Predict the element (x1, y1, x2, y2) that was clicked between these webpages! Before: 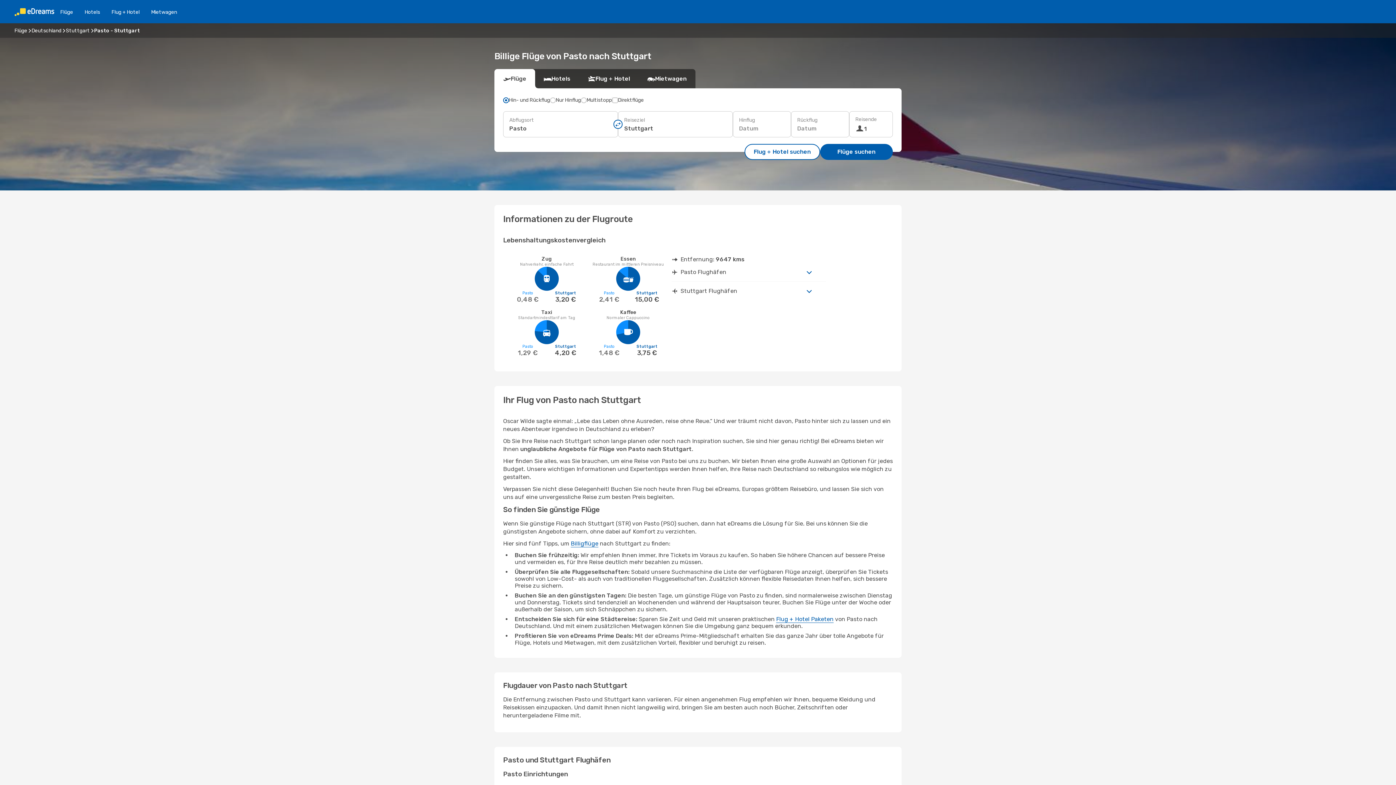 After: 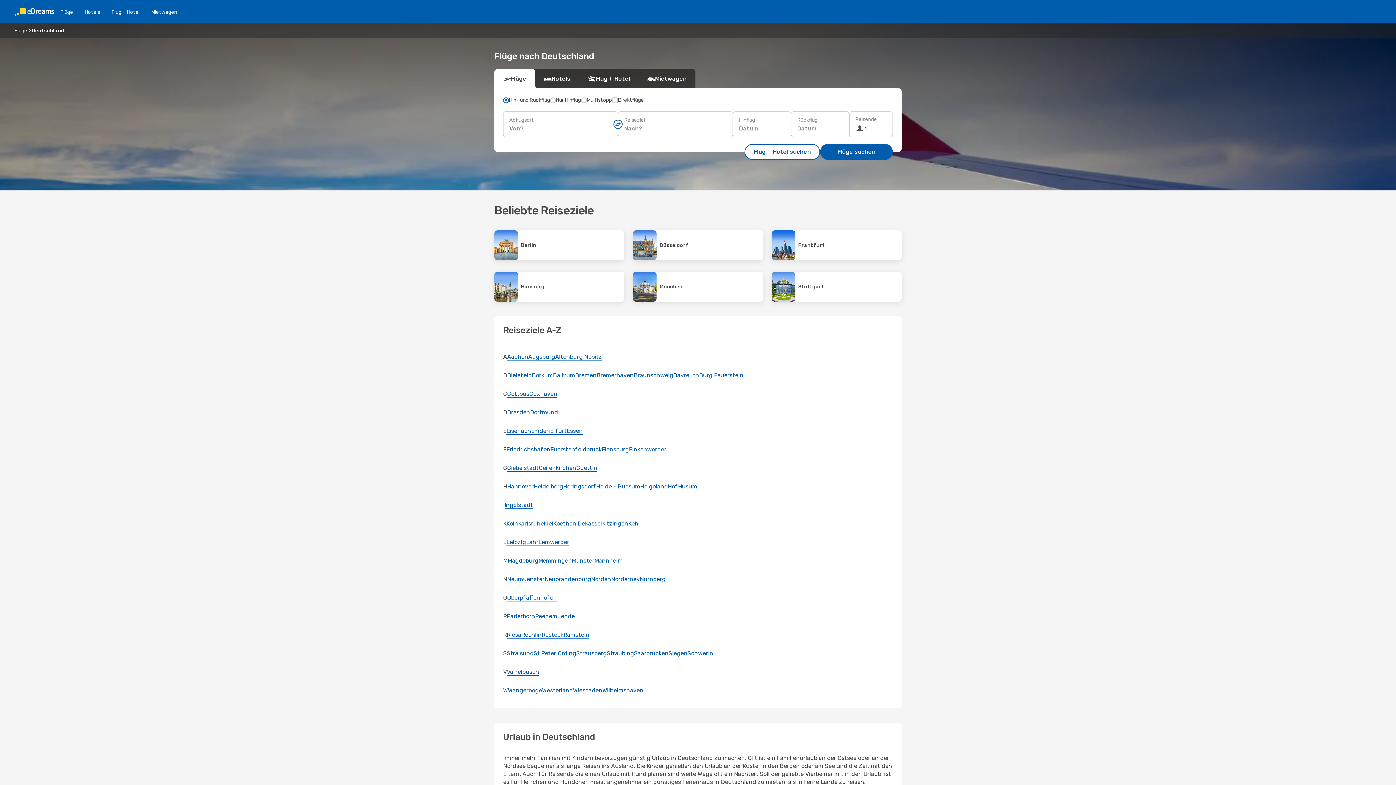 Action: bbox: (31, 27, 61, 33) label: Deutschland